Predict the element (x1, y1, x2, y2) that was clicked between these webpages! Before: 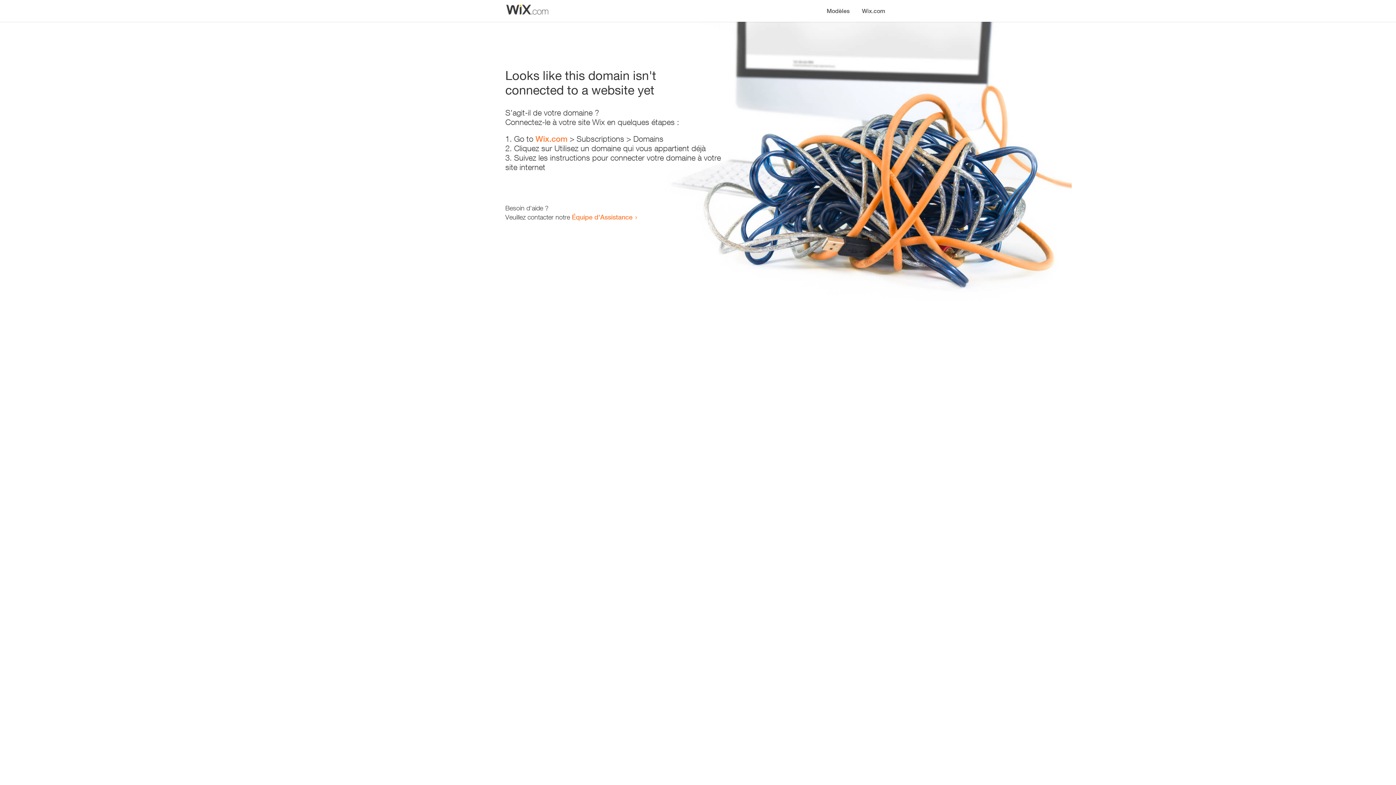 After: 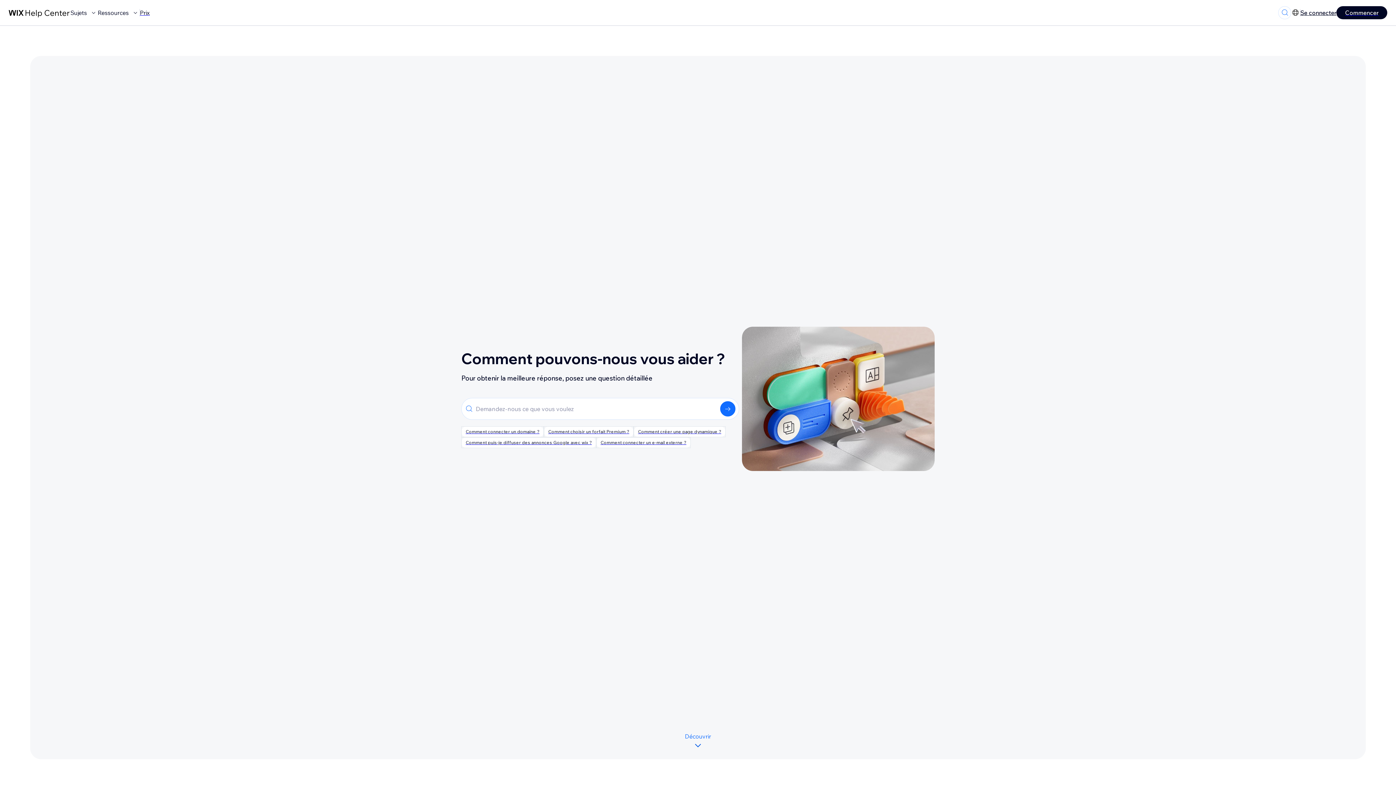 Action: label: Équipe d'Assistance bbox: (572, 213, 632, 221)